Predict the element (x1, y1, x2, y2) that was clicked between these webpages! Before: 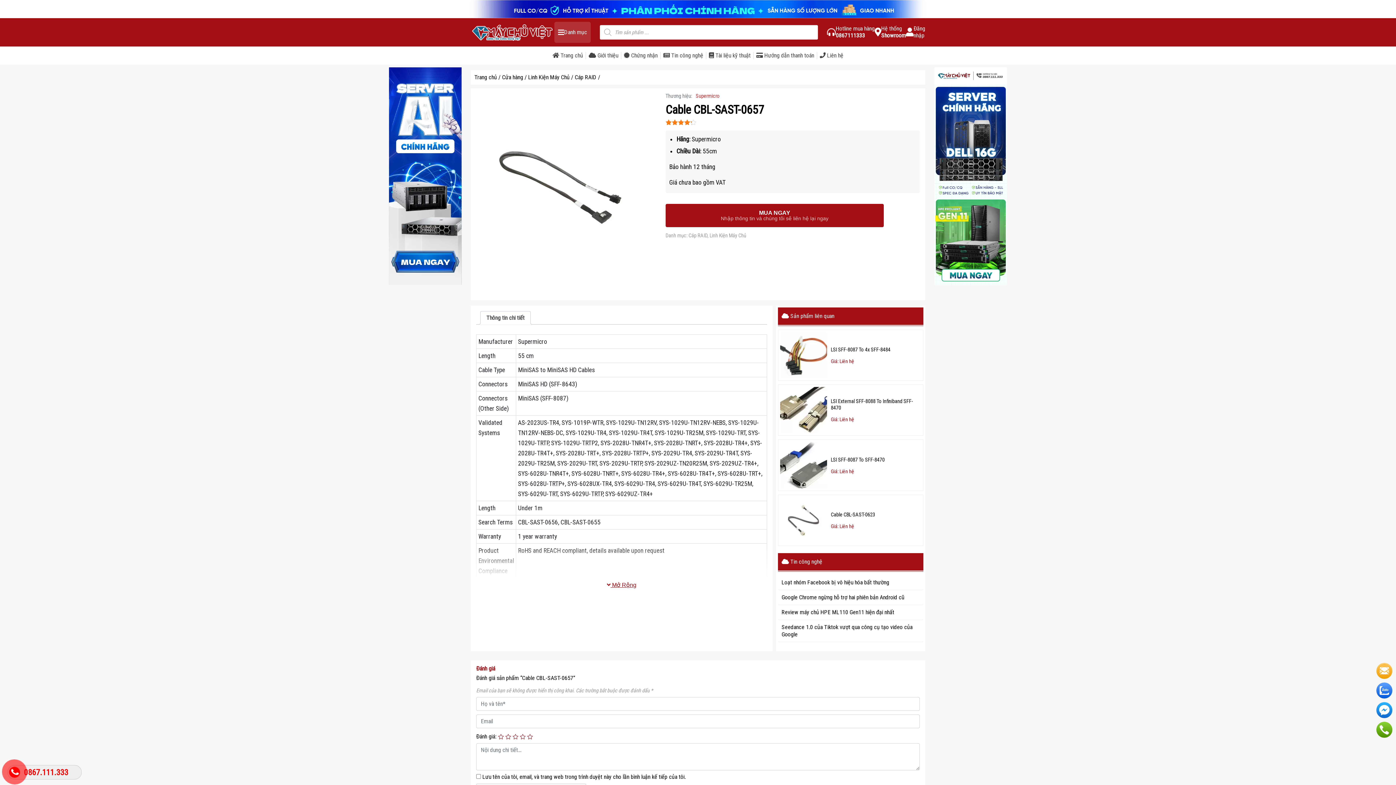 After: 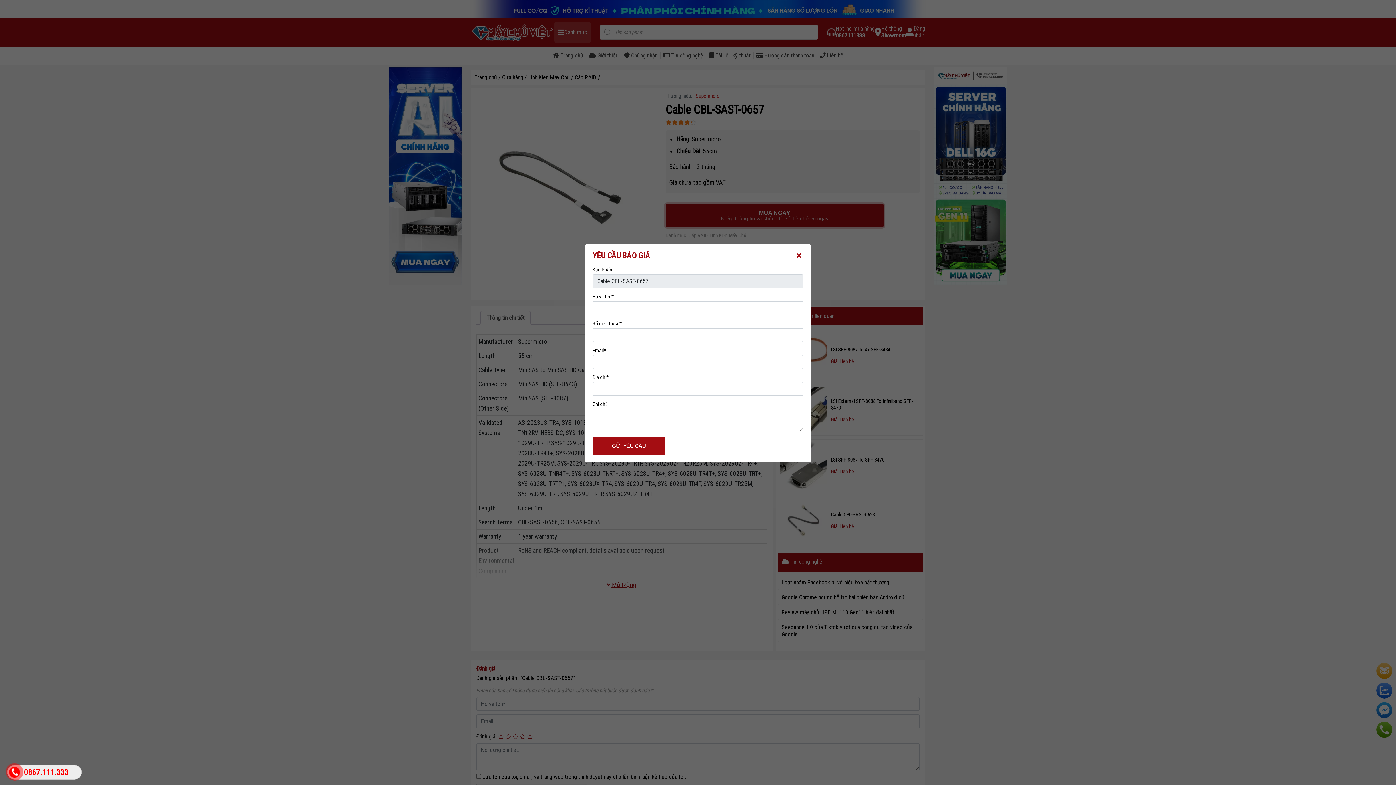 Action: label: MUA NGAY
Nhập thông tin và chúng tôi sẽ liên hệ lại ngay bbox: (665, 203, 883, 227)